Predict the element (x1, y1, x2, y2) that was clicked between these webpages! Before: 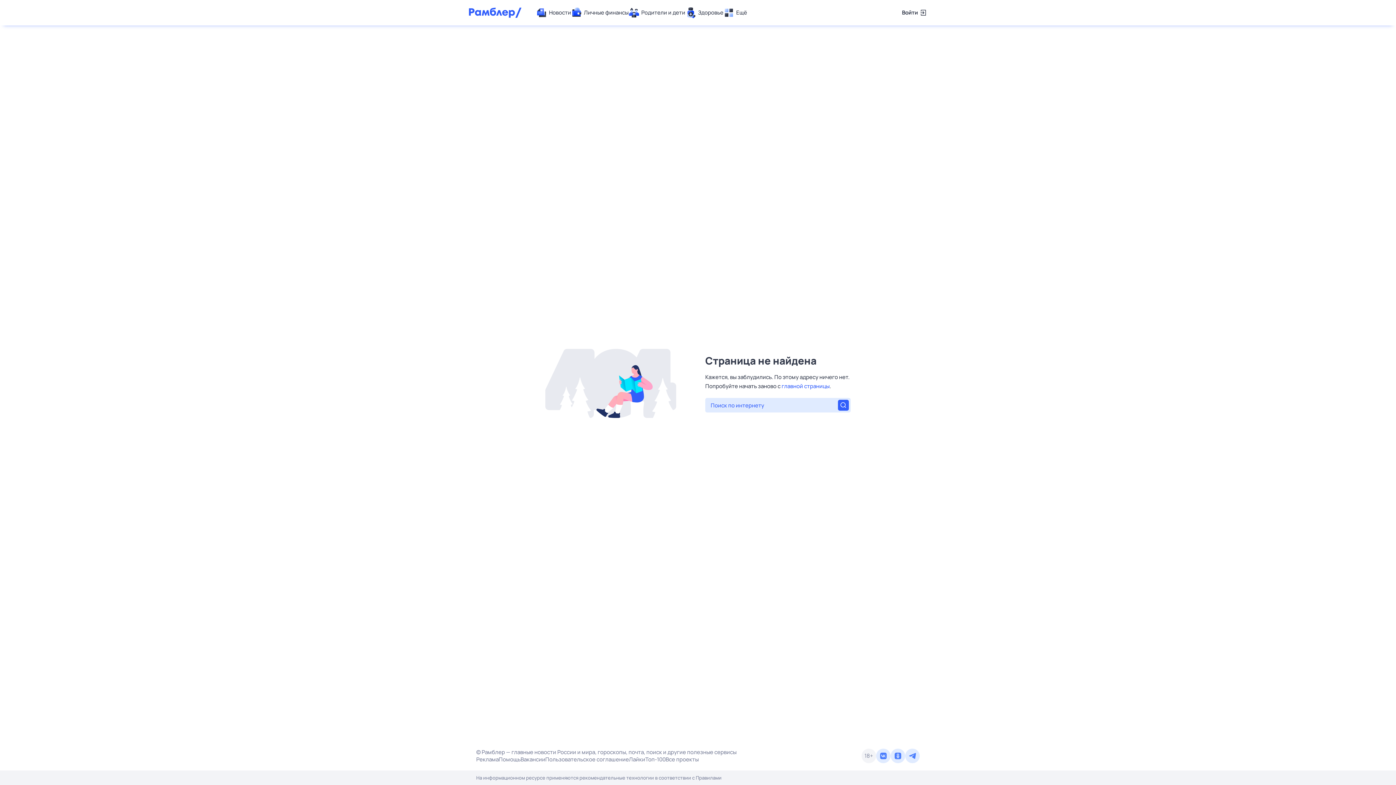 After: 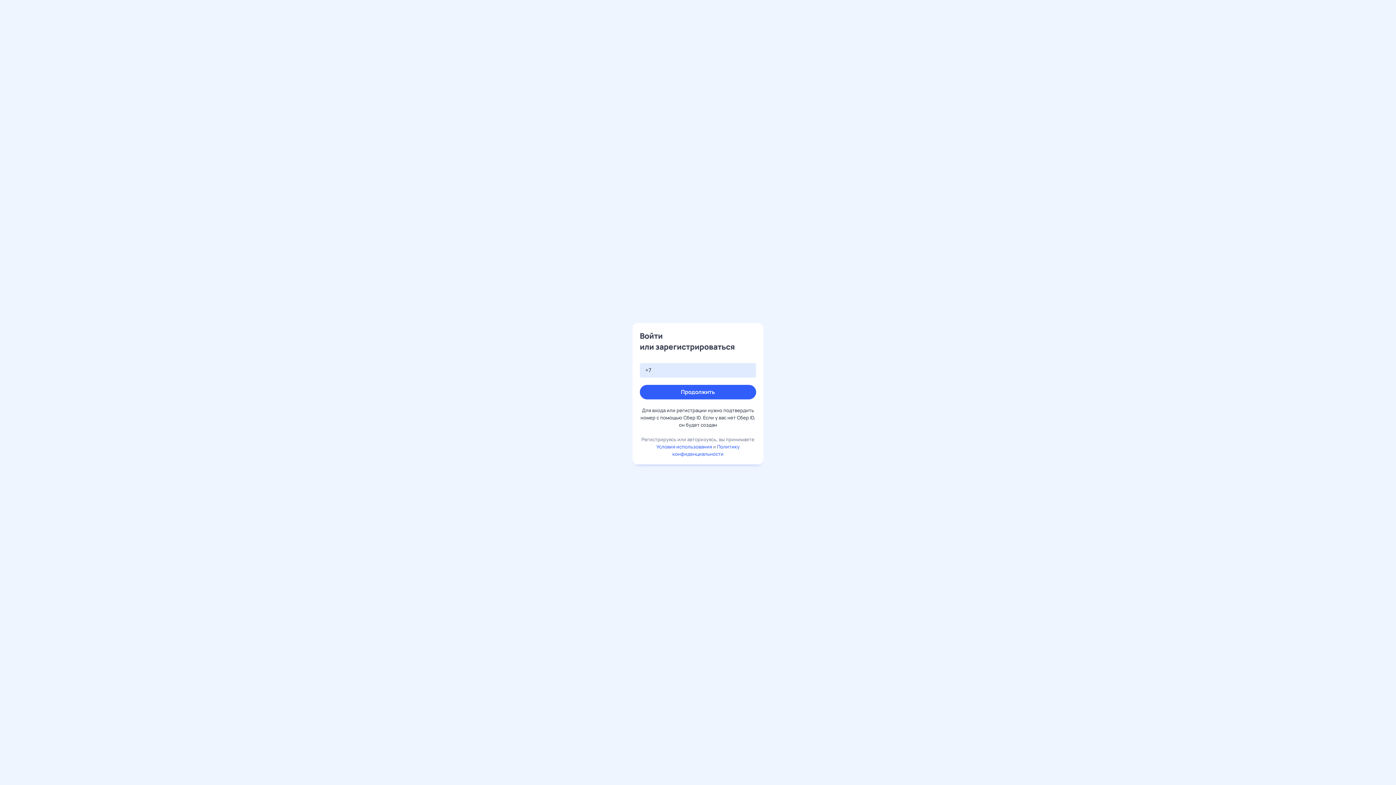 Action: bbox: (902, 7, 927, 18) label: Войти